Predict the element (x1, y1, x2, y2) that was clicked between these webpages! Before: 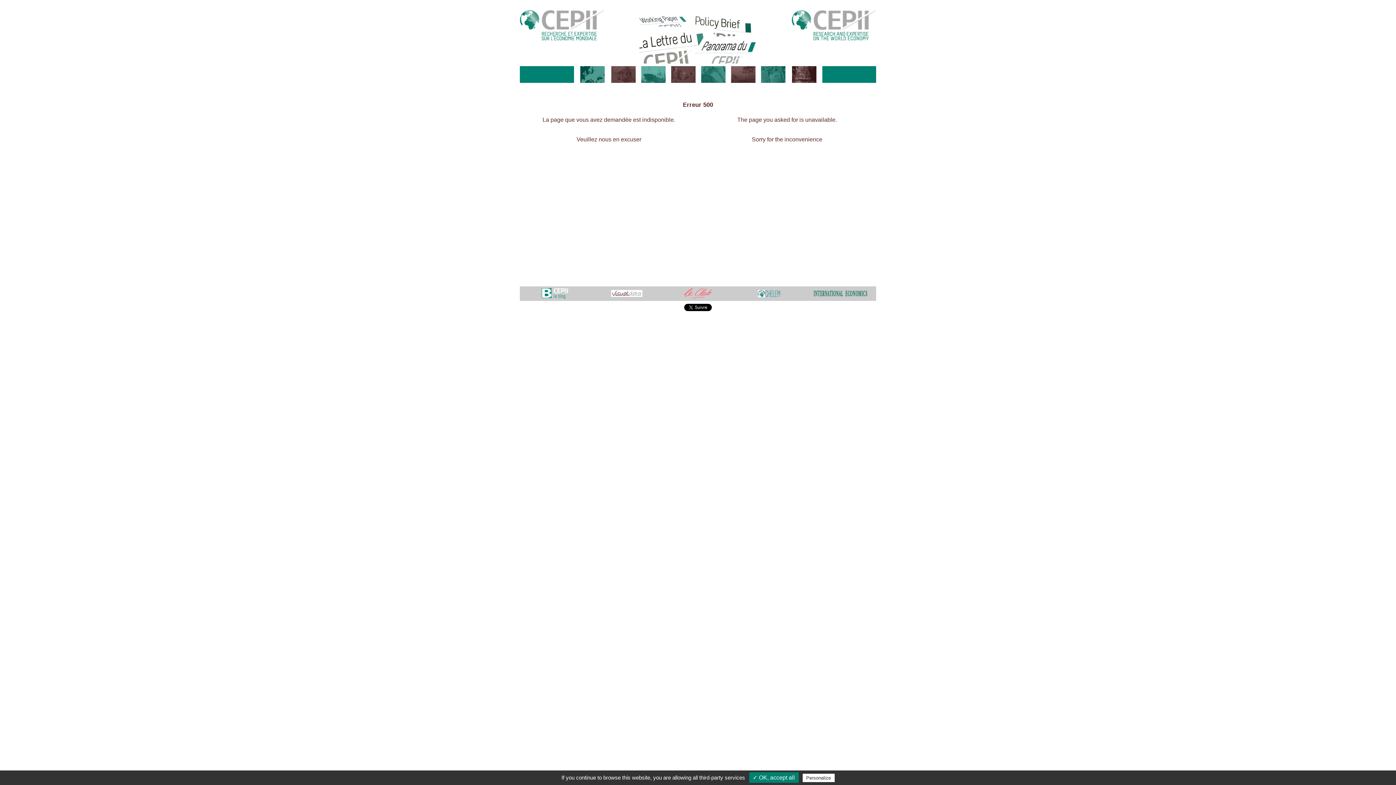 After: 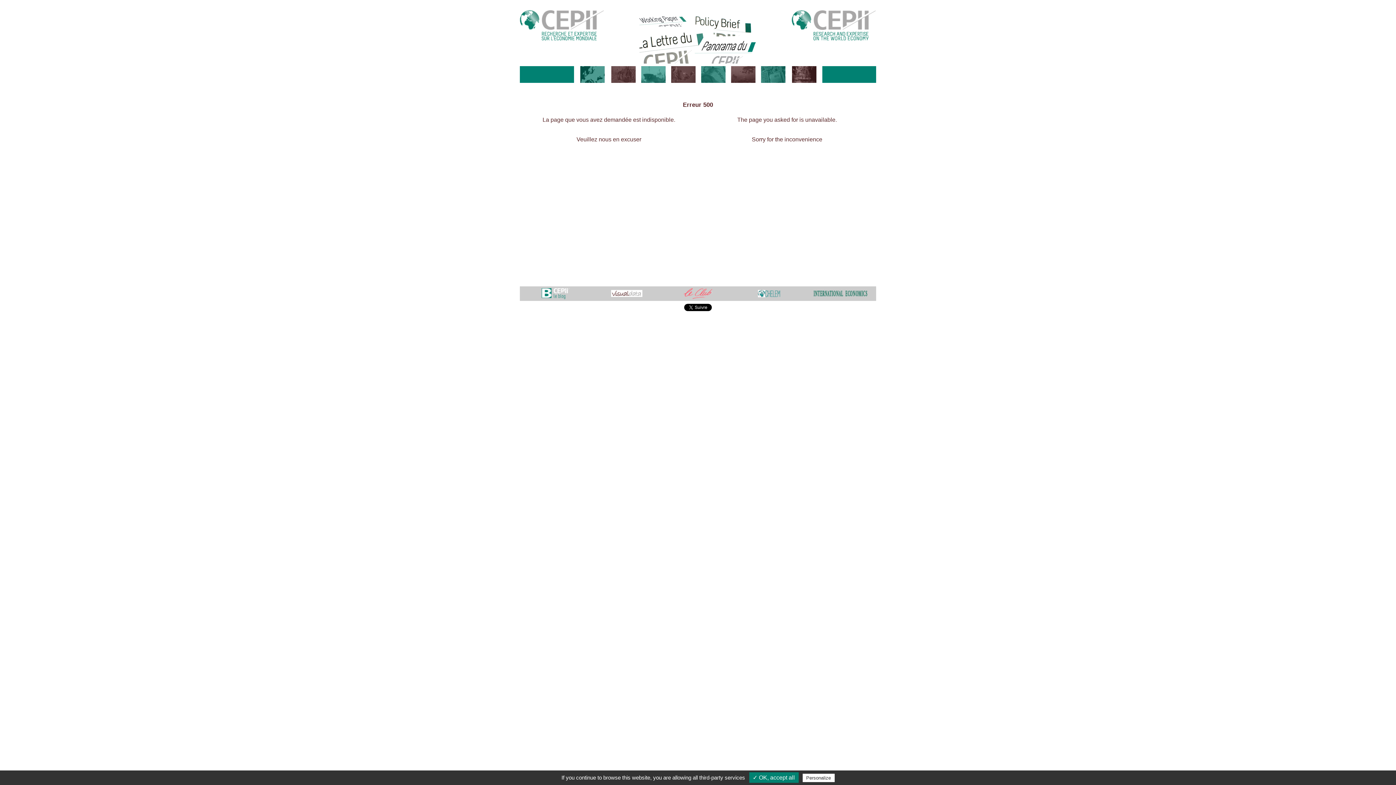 Action: bbox: (611, 293, 642, 297)